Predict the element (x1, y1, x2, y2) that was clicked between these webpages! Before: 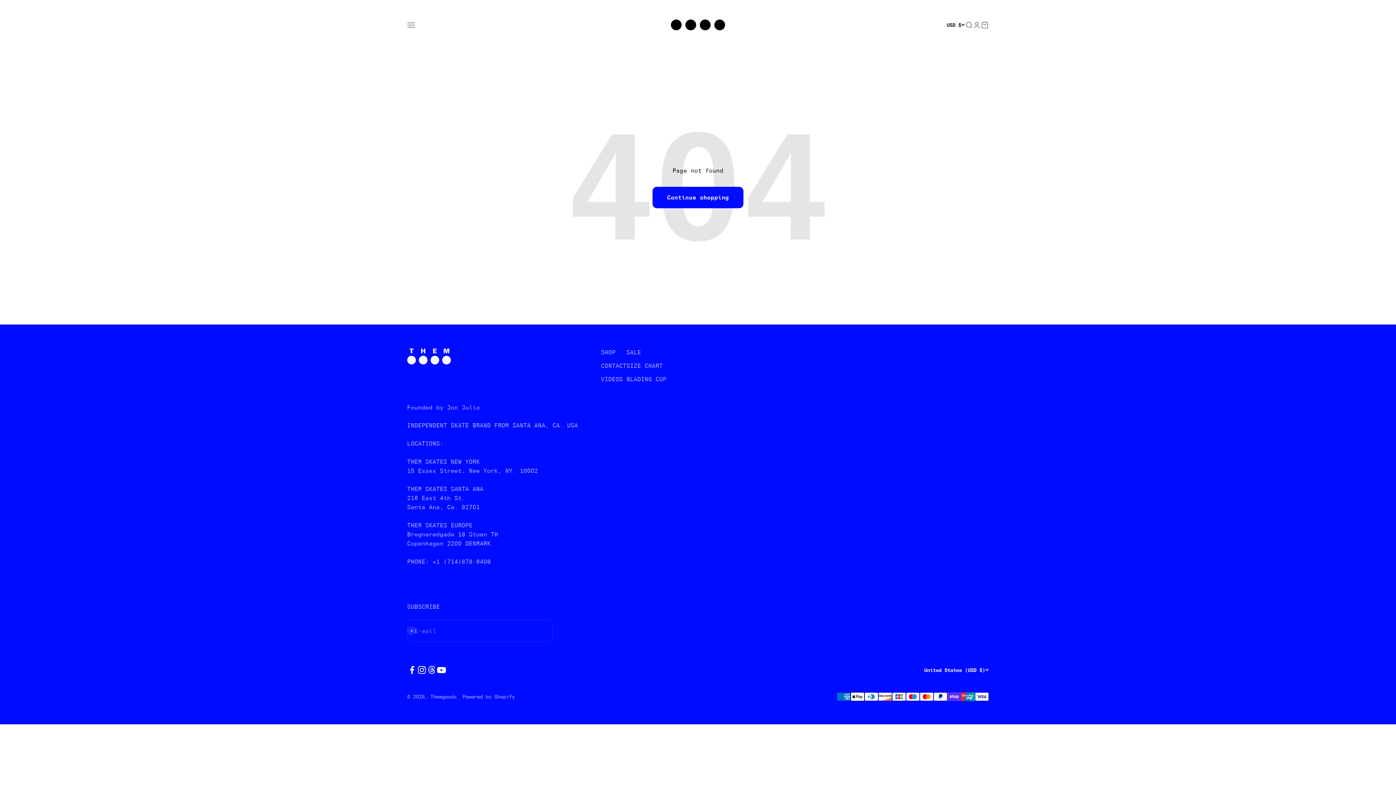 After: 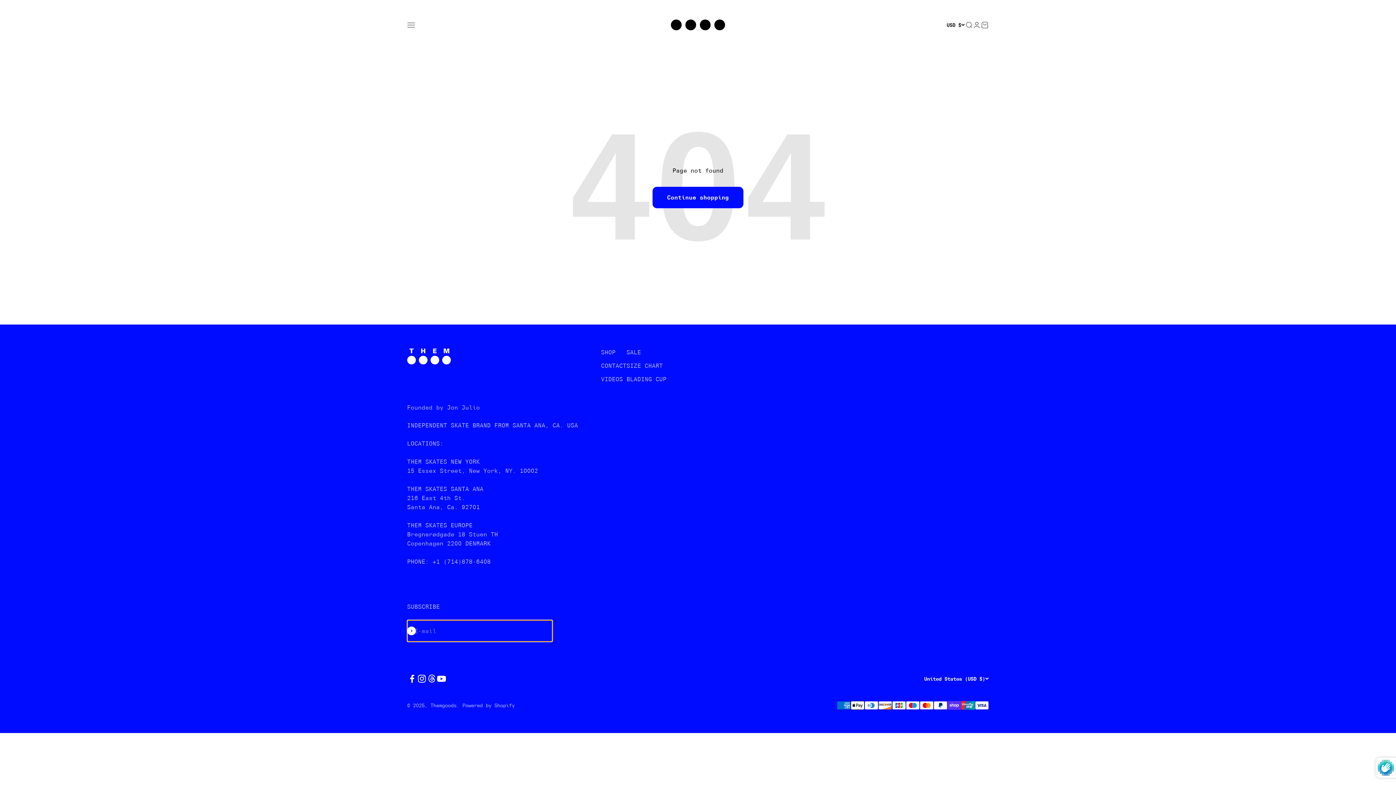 Action: bbox: (407, 627, 416, 635) label: Subscribe